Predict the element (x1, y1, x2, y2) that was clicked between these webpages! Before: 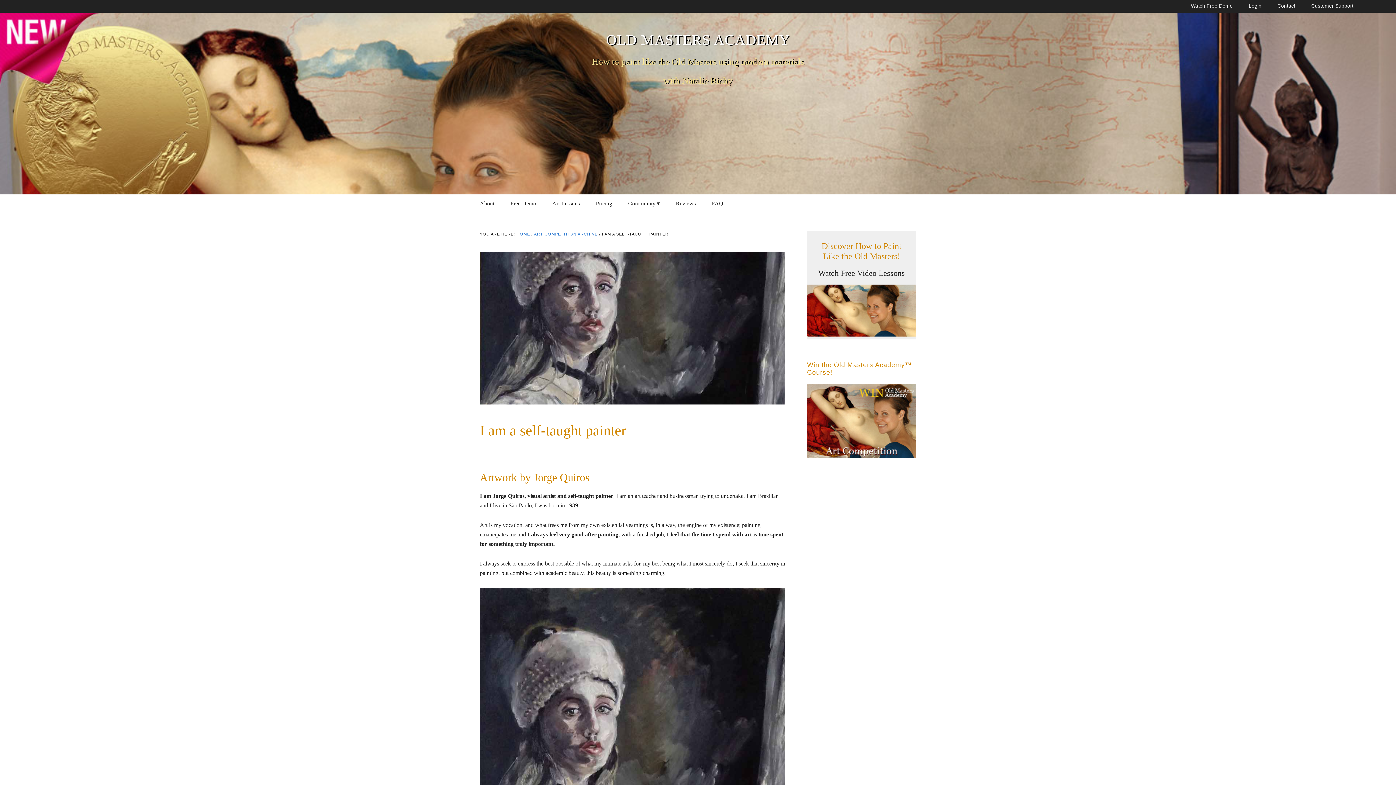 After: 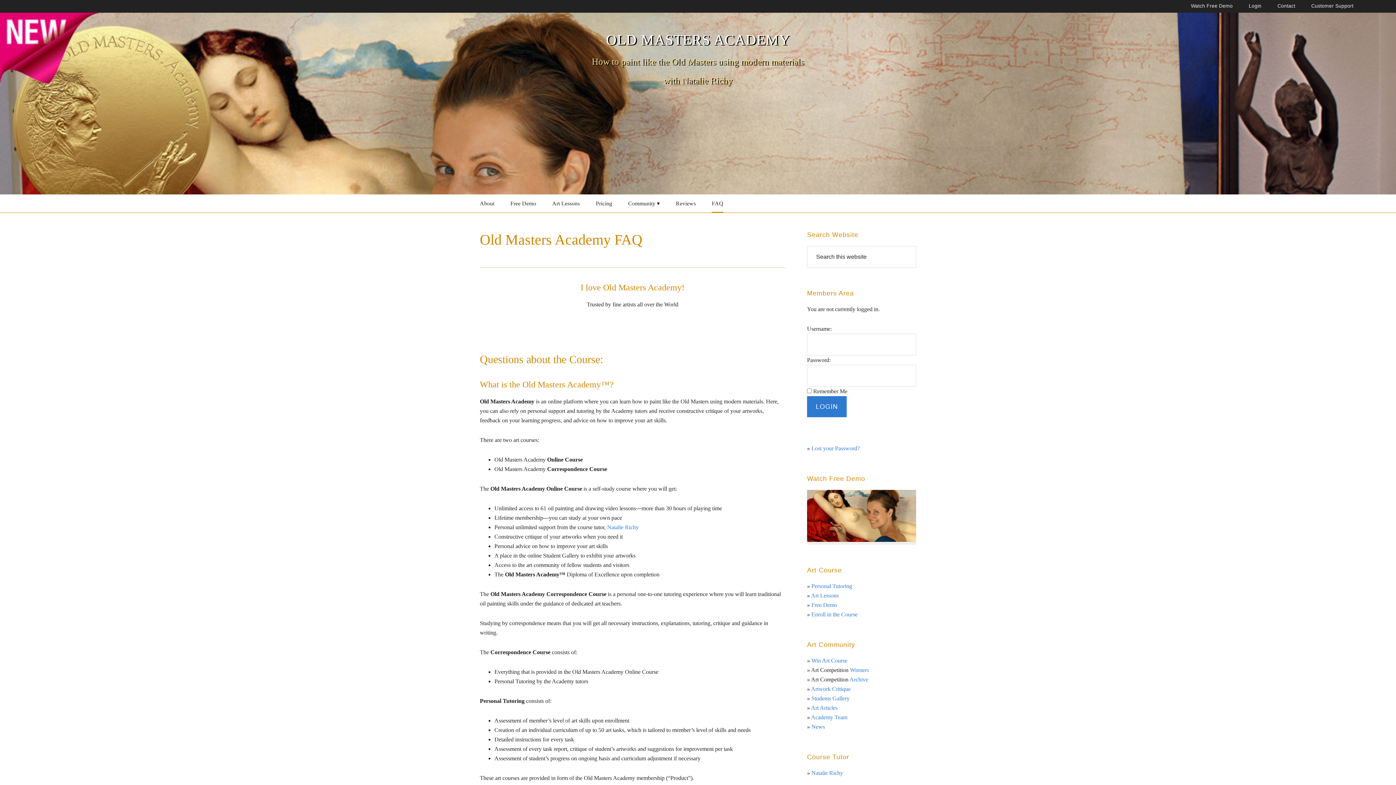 Action: bbox: (712, 194, 723, 212) label: FAQ